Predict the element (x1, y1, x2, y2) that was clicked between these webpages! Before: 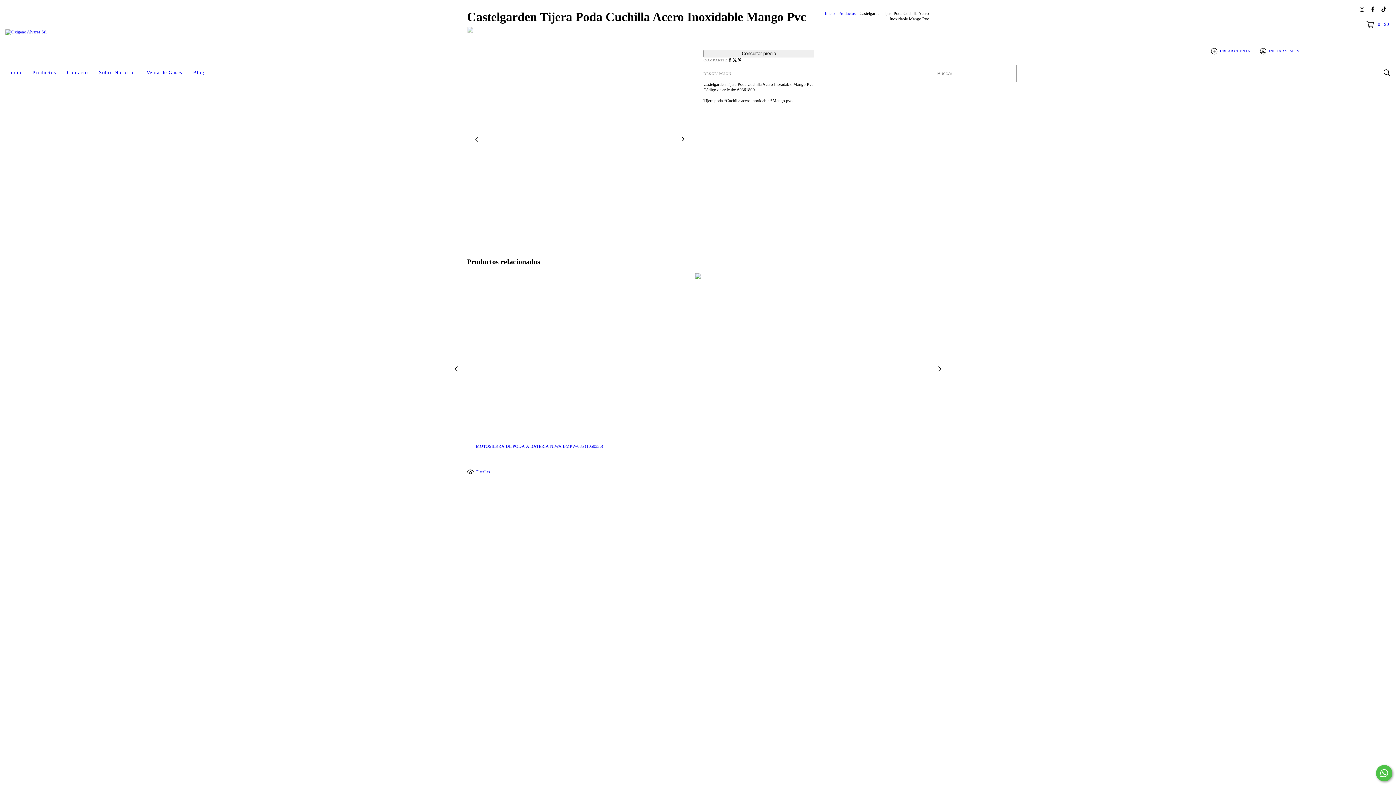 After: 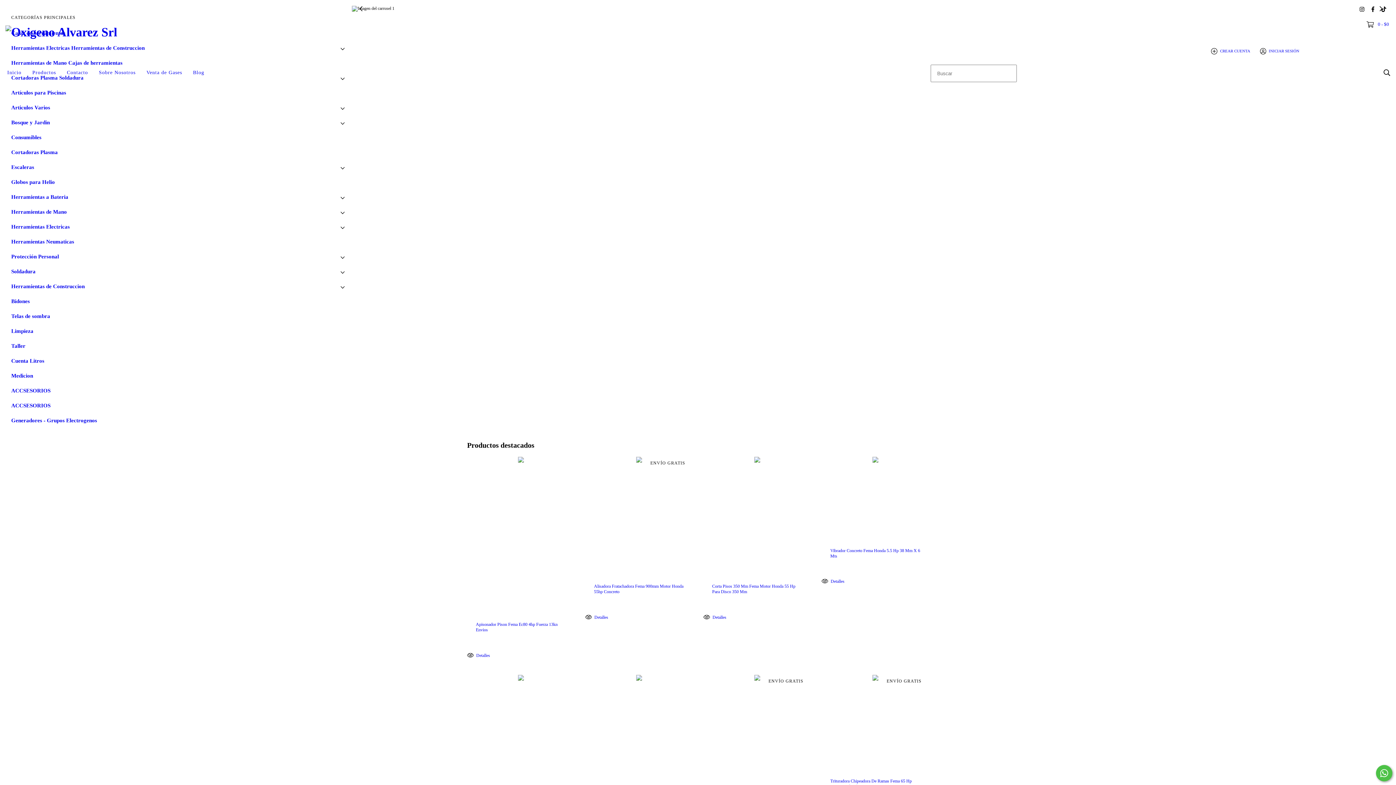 Action: bbox: (5, 29, 46, 34)